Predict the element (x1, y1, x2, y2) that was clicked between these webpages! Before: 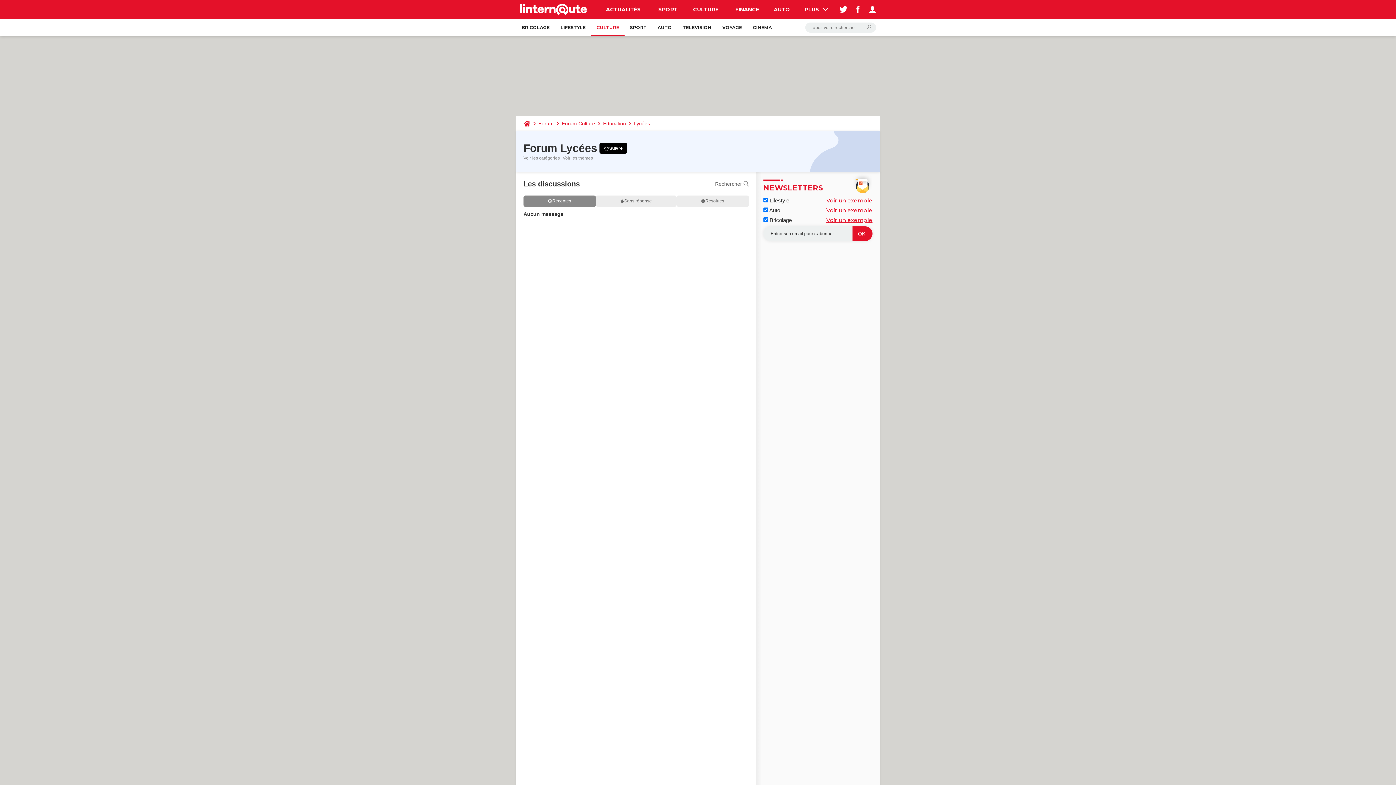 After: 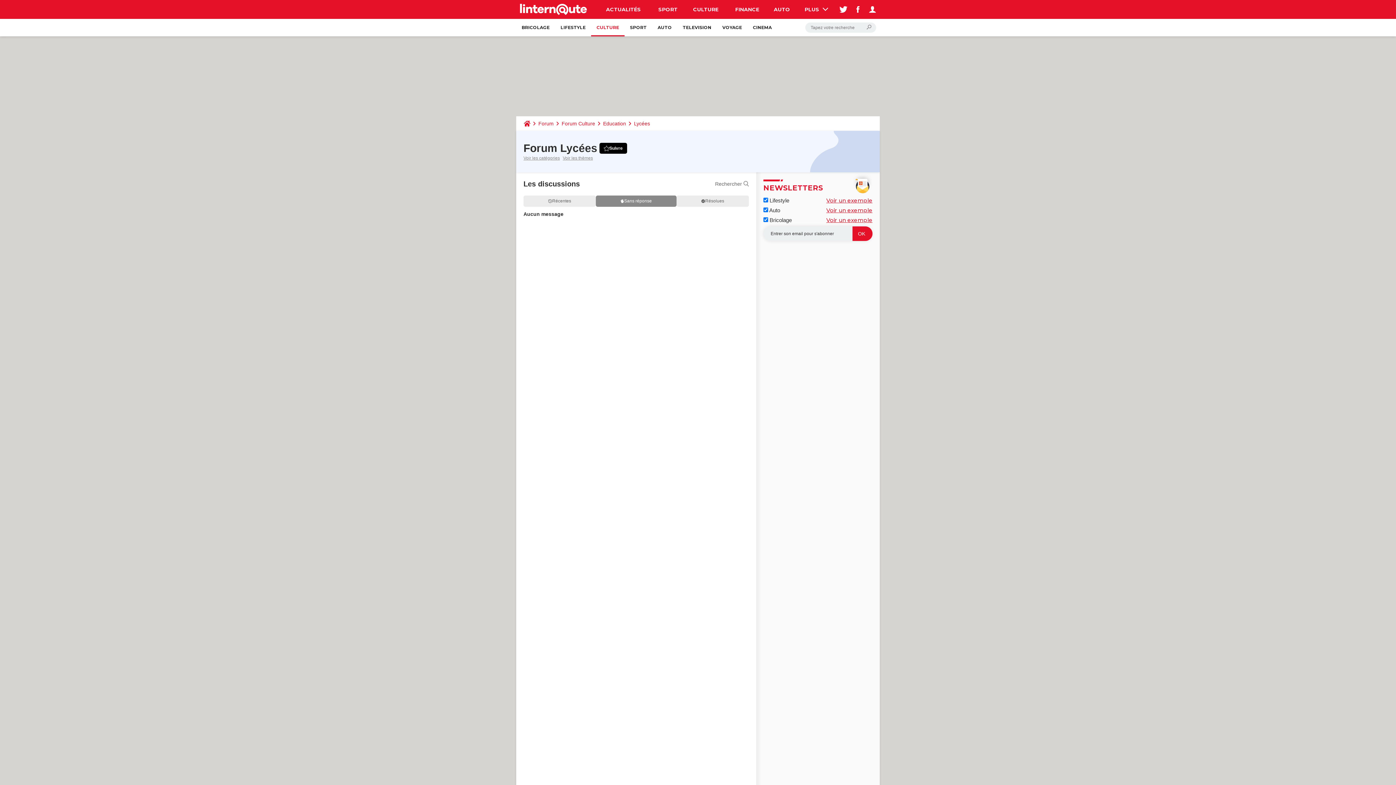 Action: label: Sans réponse bbox: (596, 195, 676, 206)